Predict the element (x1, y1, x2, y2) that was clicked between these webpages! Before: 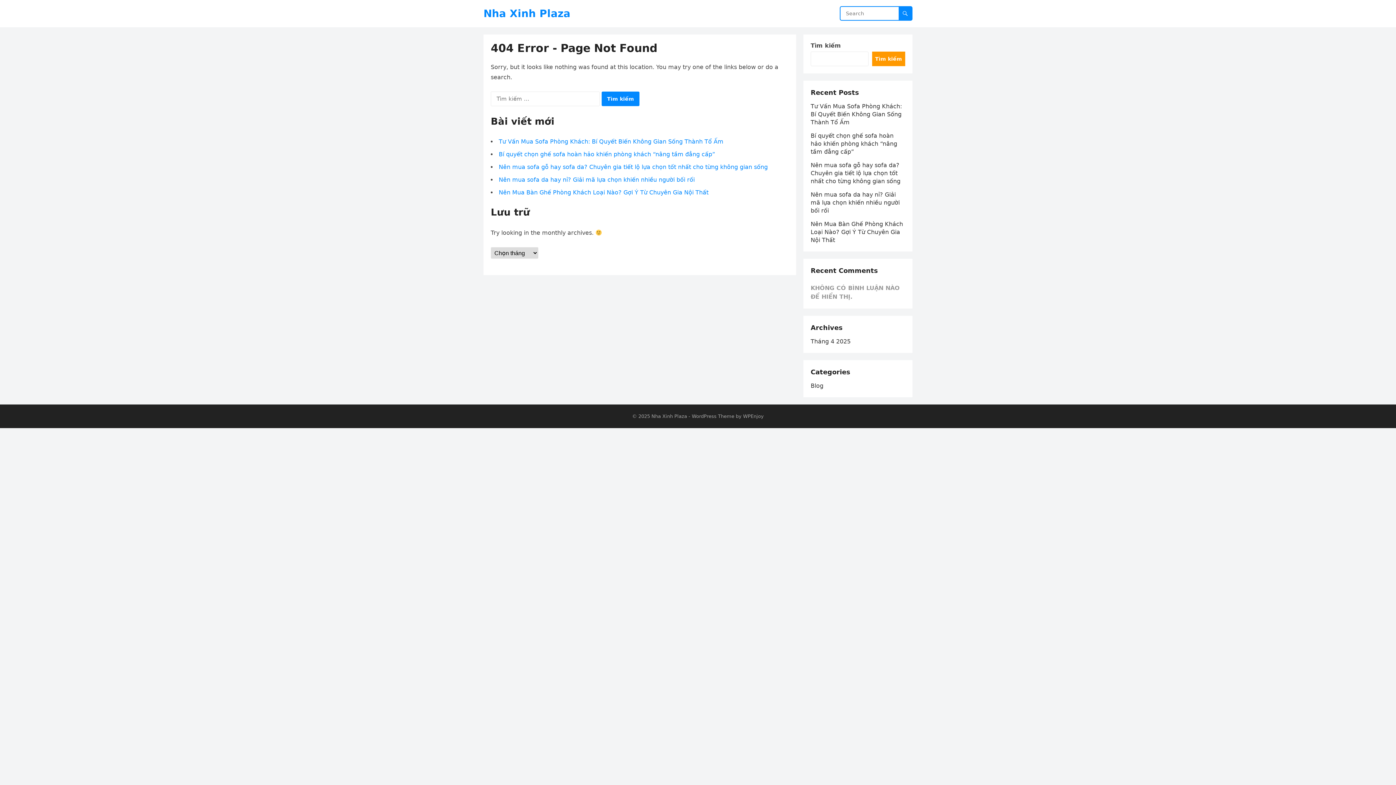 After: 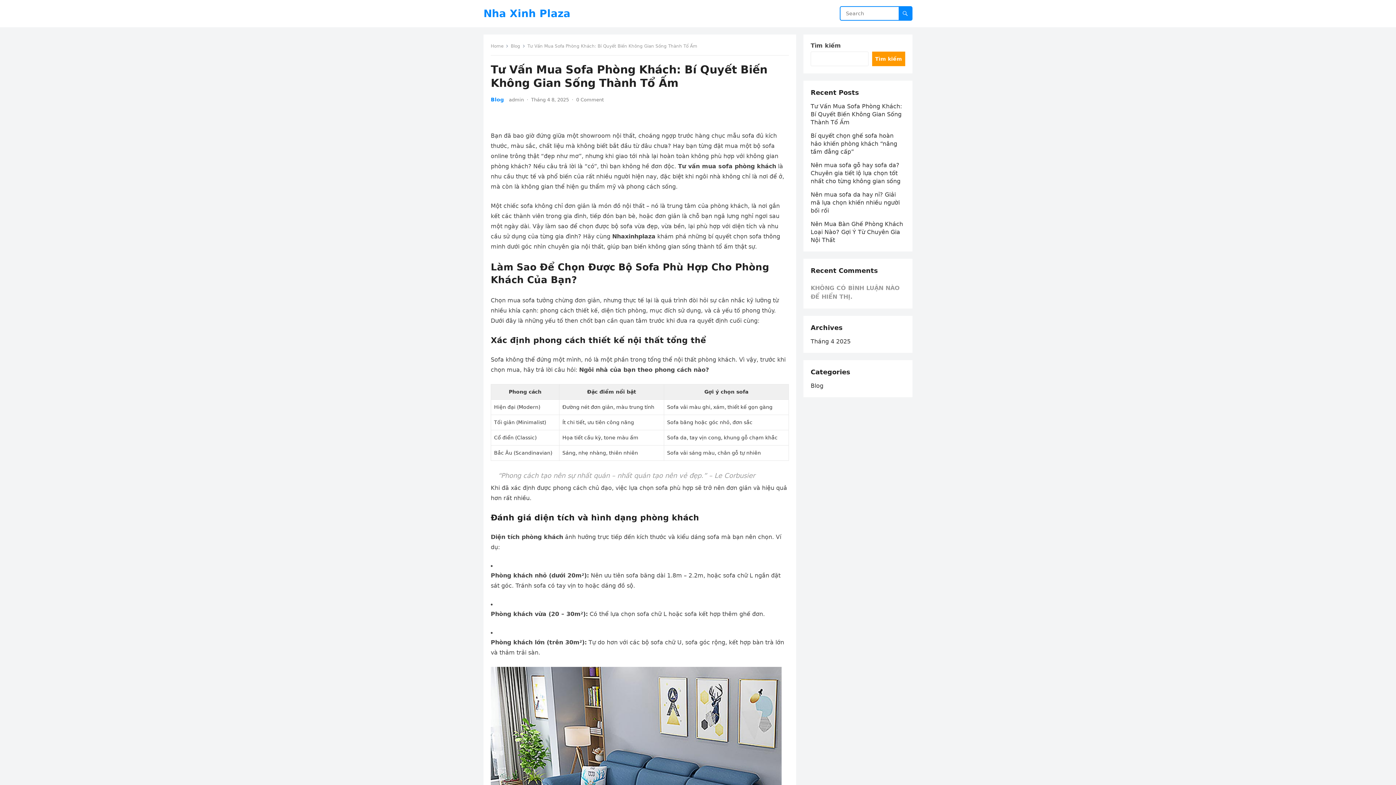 Action: label: Tư Vấn Mua Sofa Phòng Khách: Bí Quyết Biến Không Gian Sống Thành Tổ Ấm bbox: (810, 102, 902, 125)